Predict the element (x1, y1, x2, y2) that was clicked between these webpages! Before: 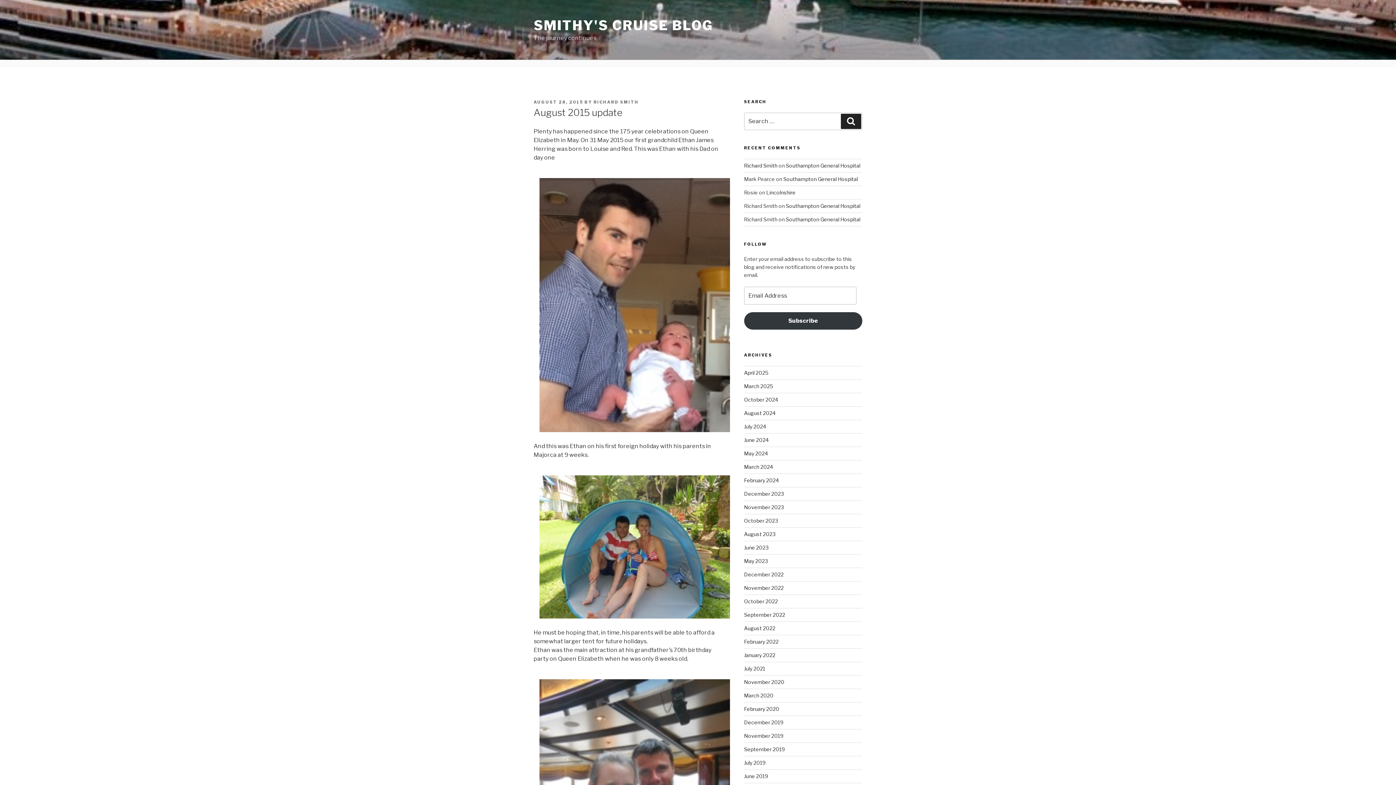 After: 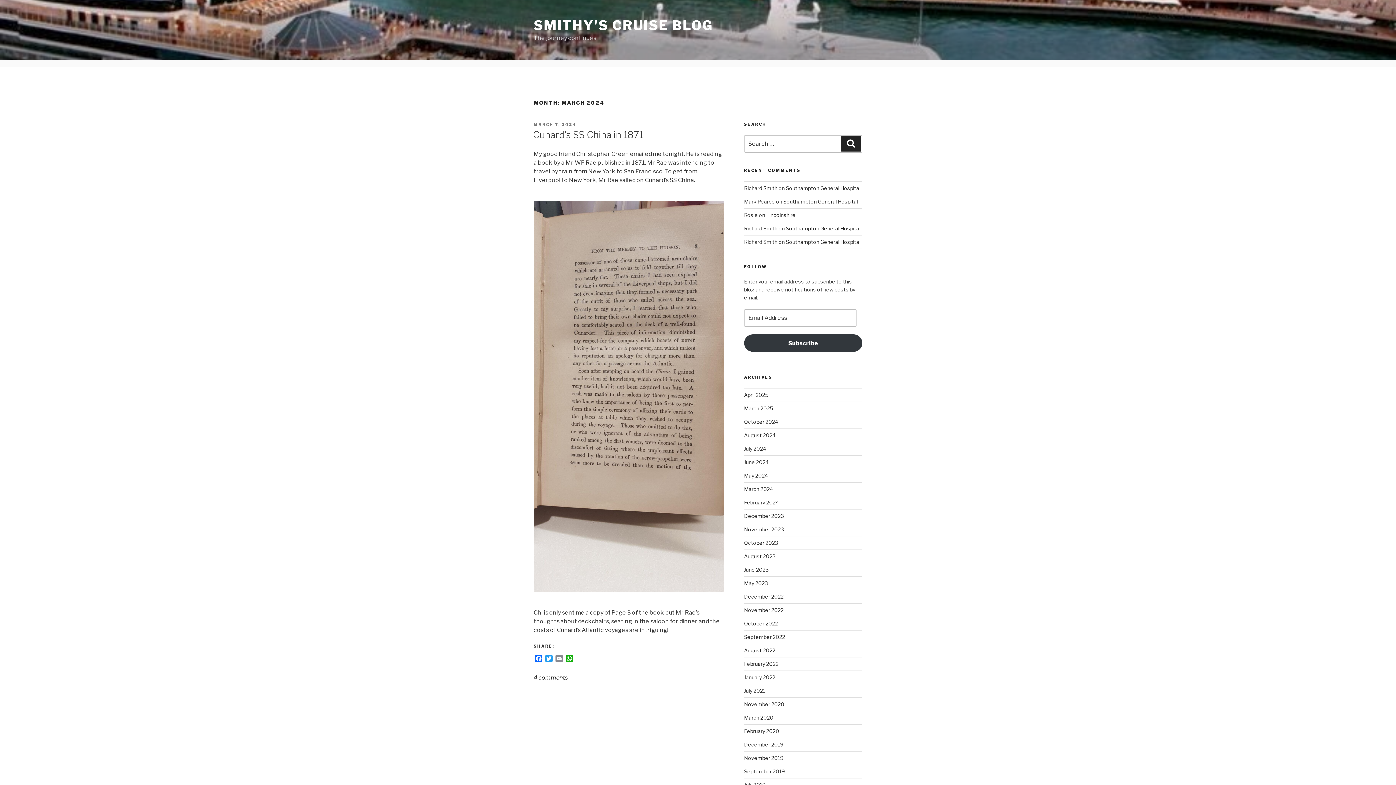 Action: bbox: (744, 463, 773, 470) label: March 2024